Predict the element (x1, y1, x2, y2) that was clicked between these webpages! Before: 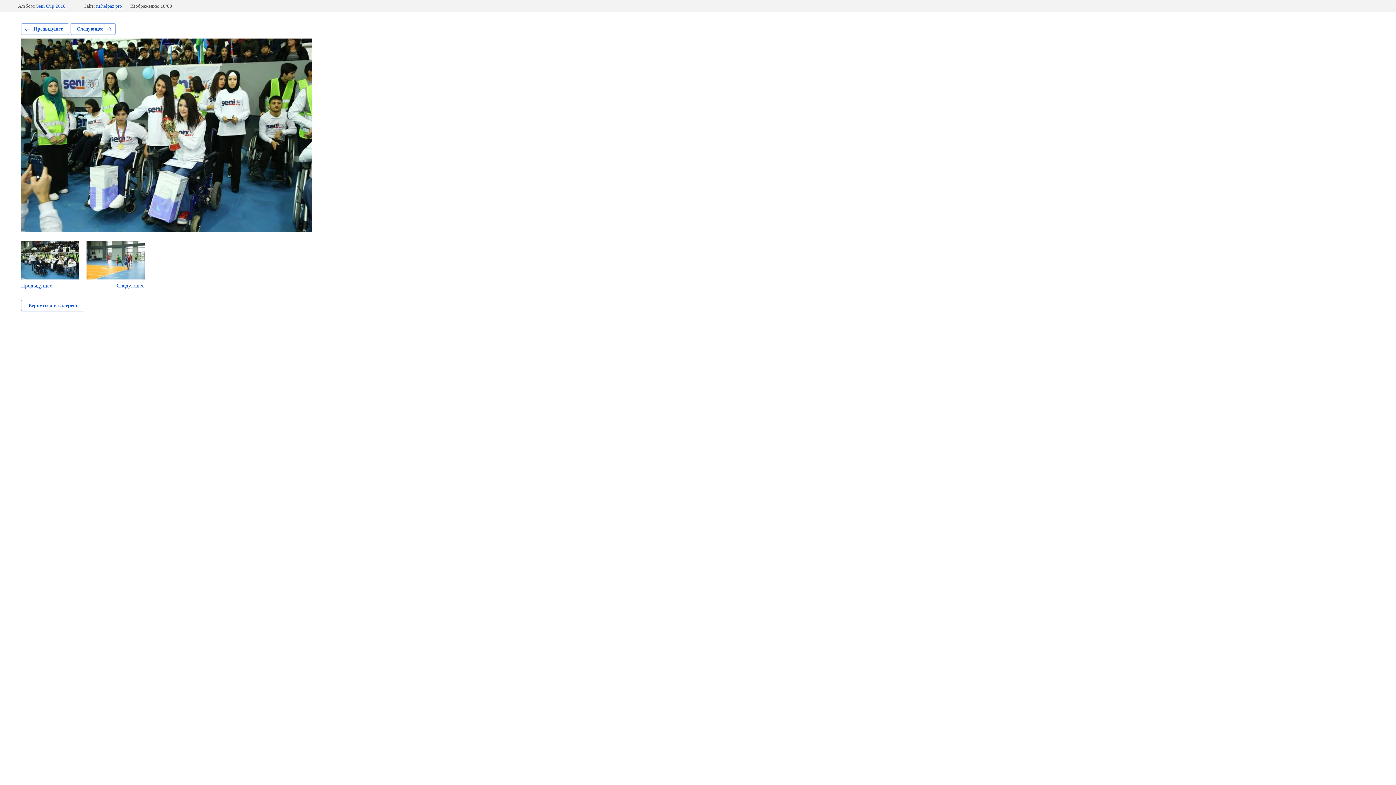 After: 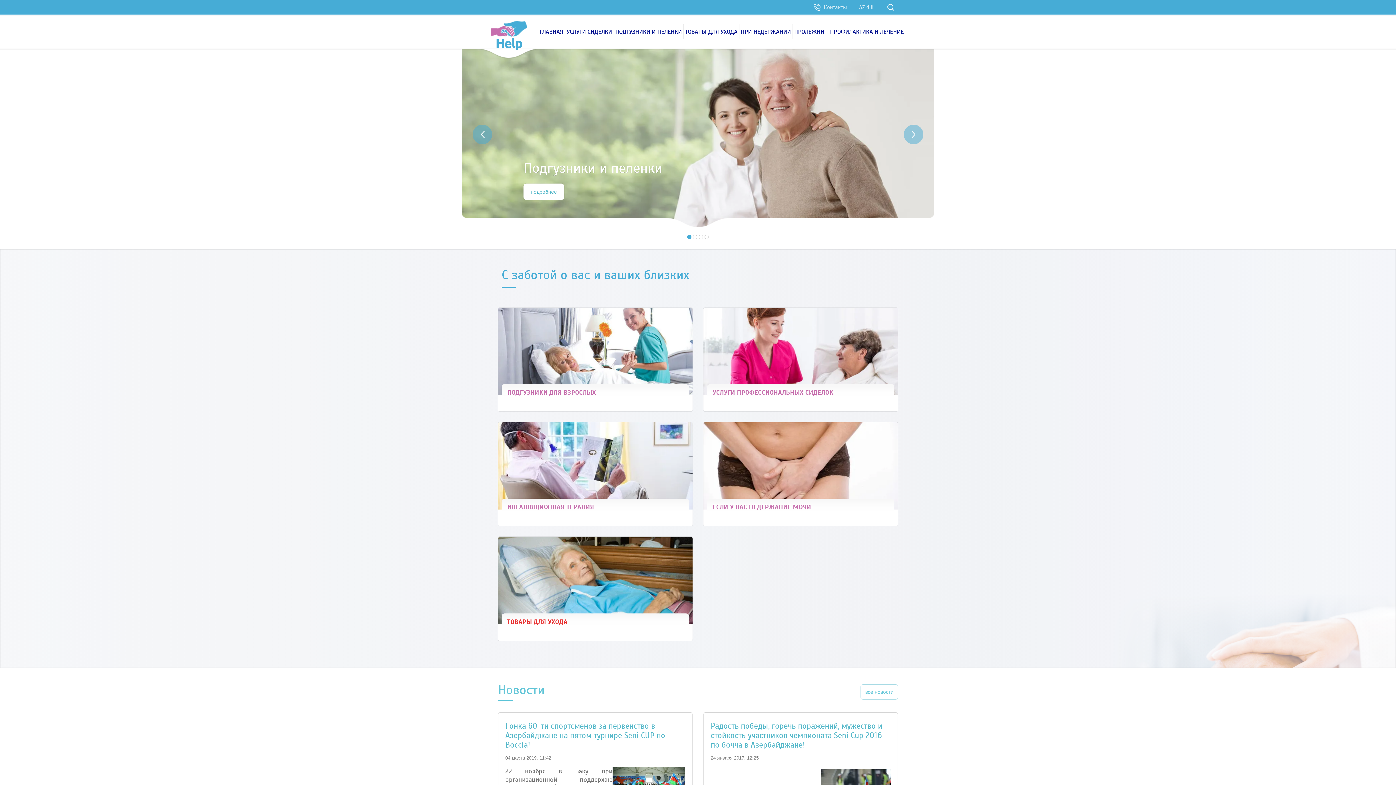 Action: bbox: (96, 3, 122, 8) label: ru.helpaz.pro